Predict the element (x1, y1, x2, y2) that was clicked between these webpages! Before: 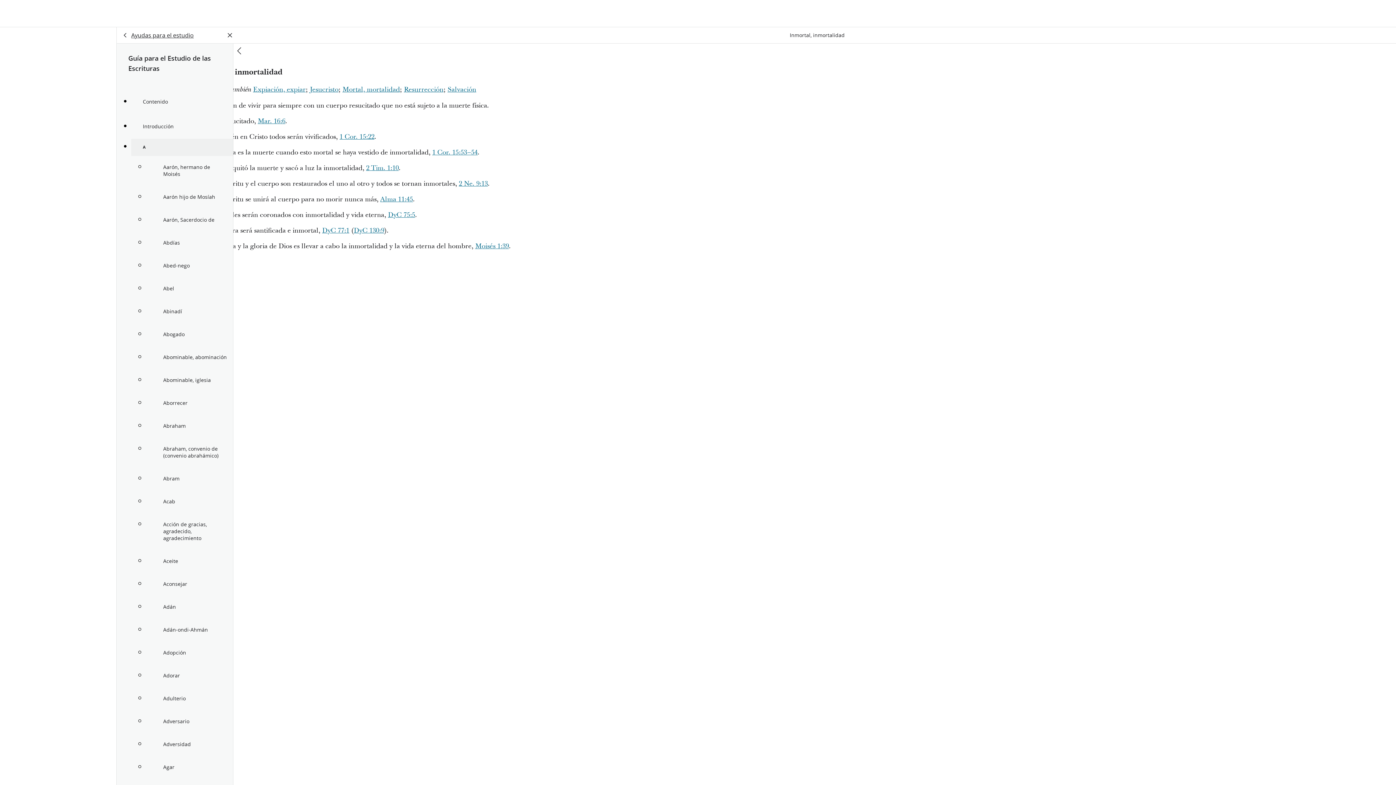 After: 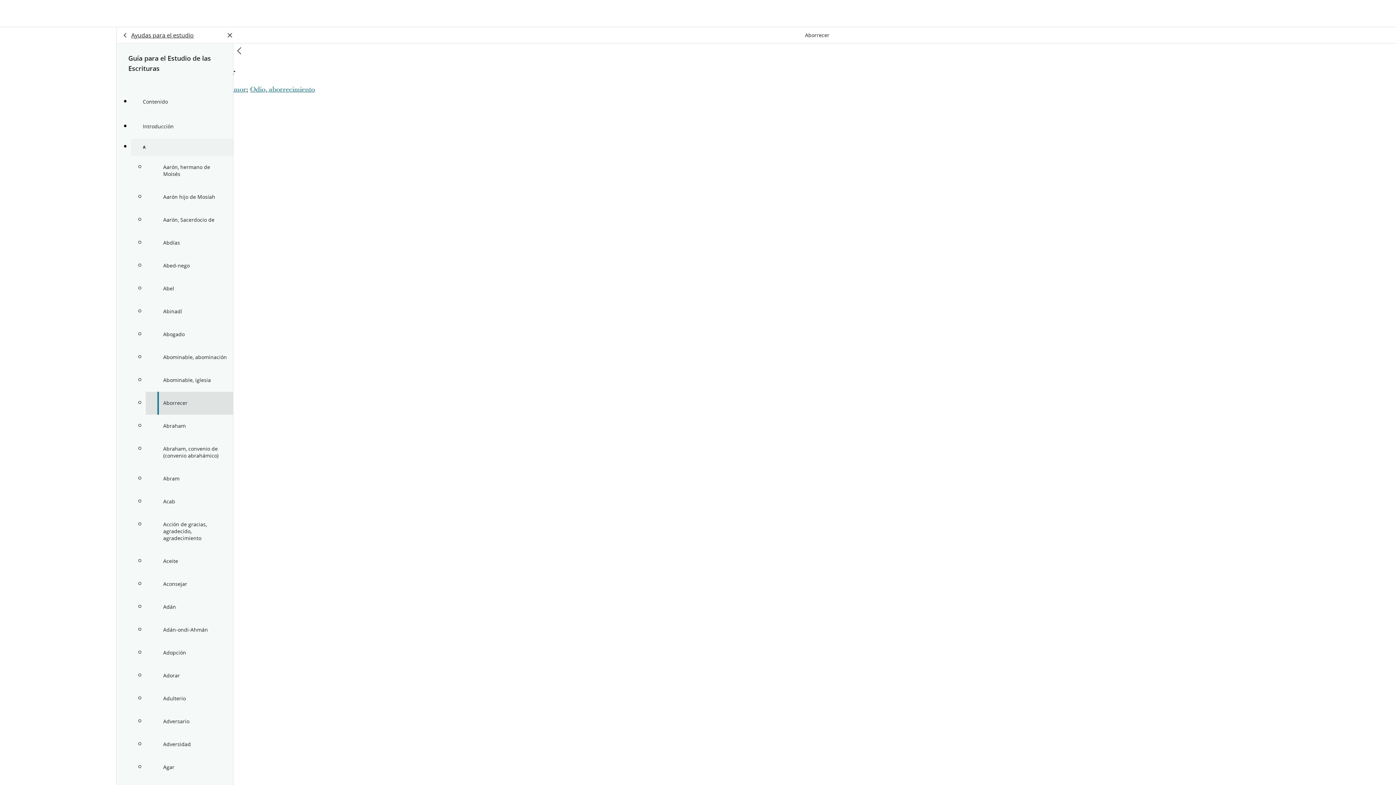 Action: label: Aborrecer bbox: (145, 392, 233, 414)